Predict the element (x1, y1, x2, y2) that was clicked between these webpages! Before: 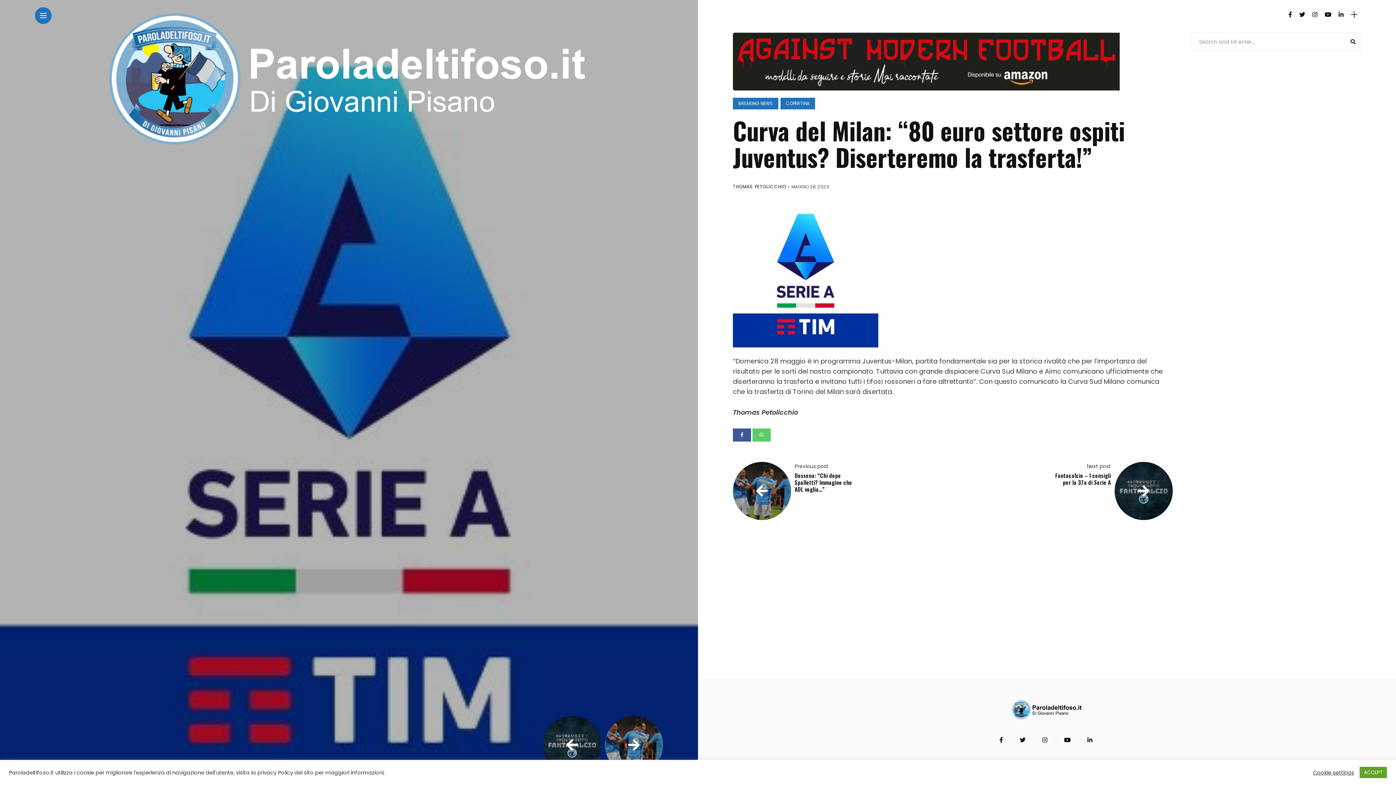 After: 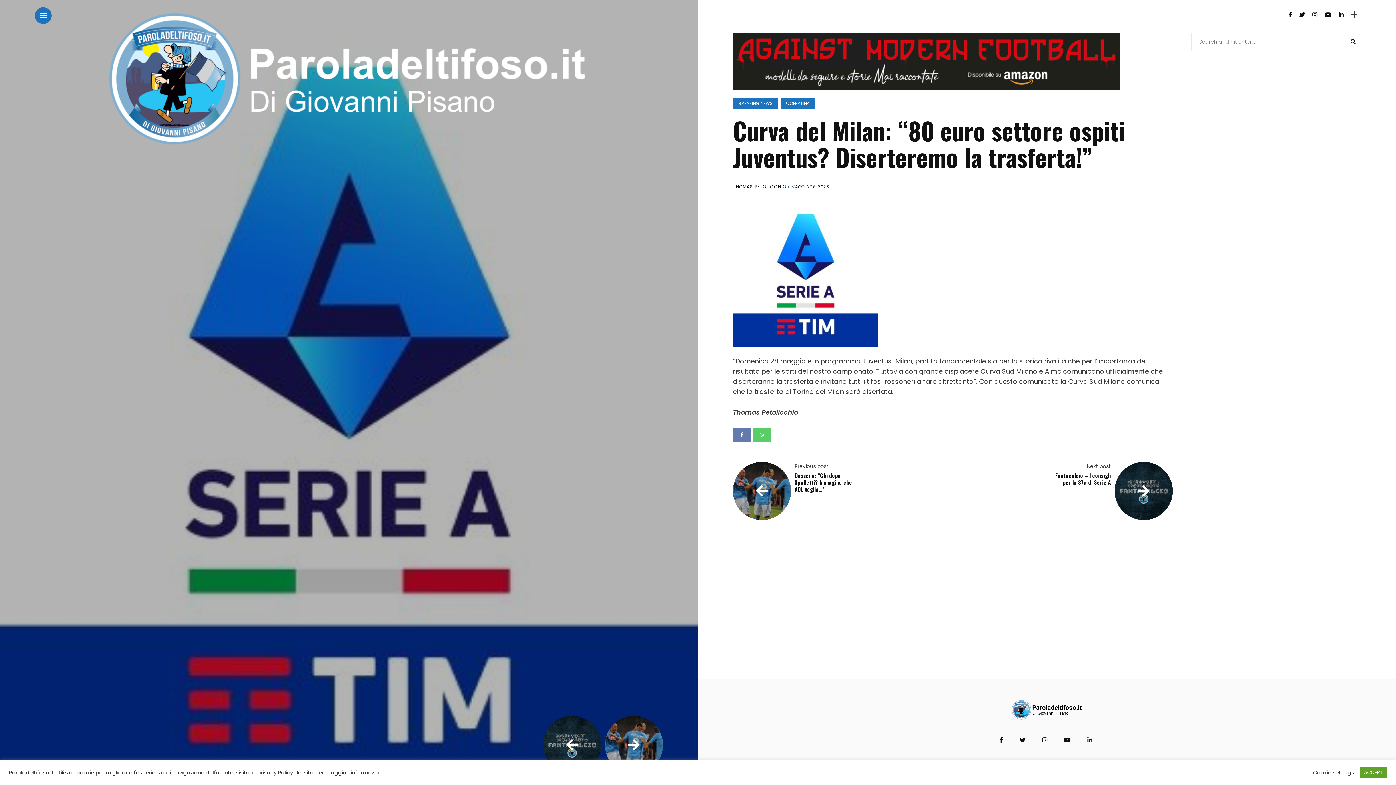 Action: bbox: (733, 428, 751, 441)